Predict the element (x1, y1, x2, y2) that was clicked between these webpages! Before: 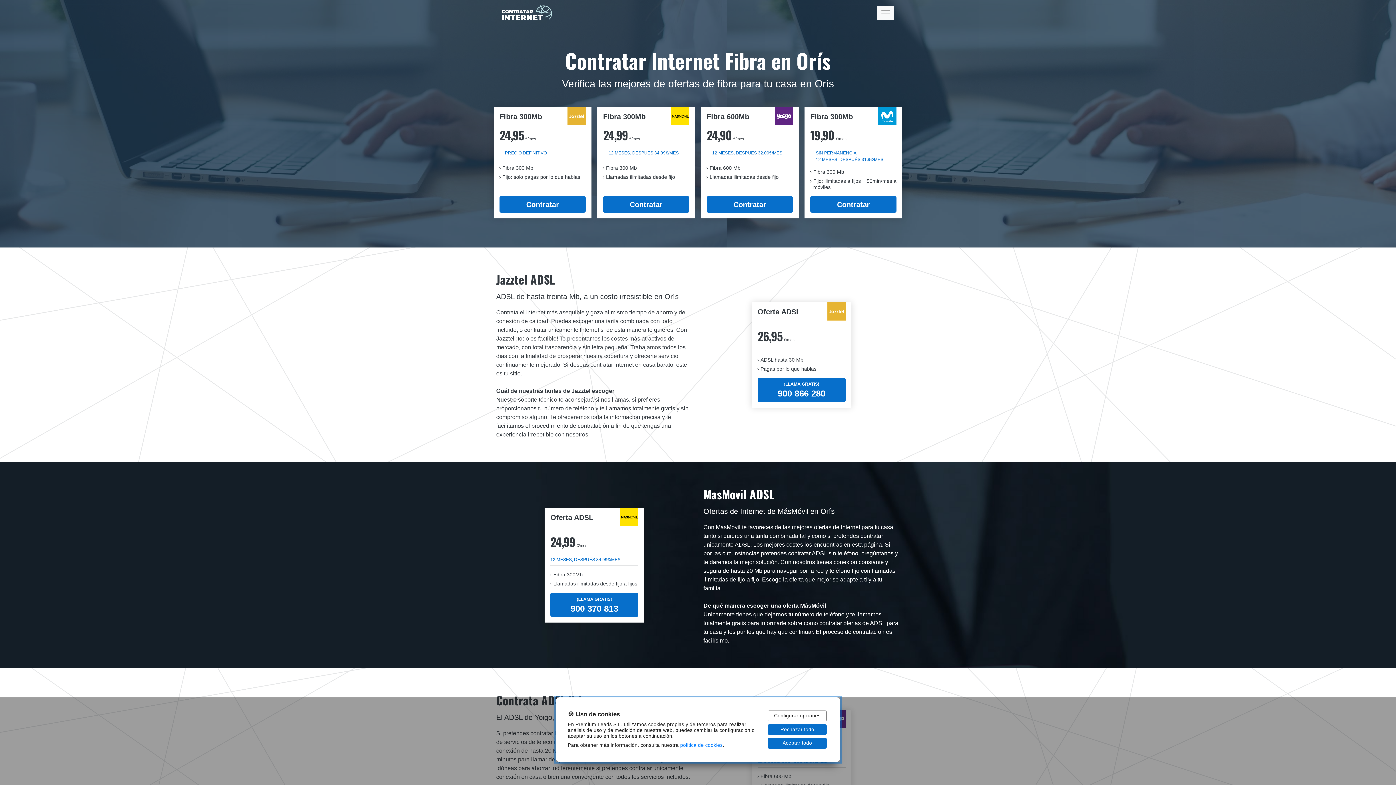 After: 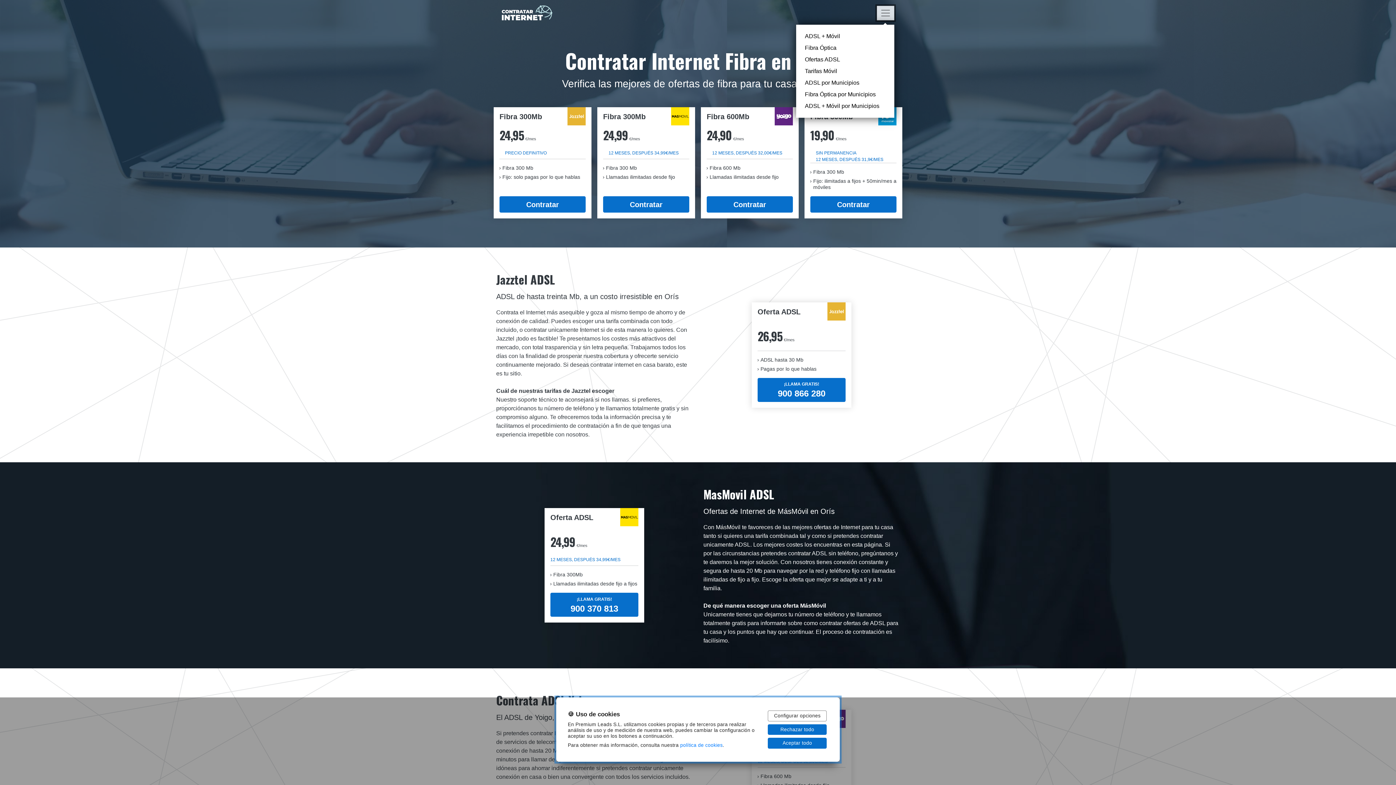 Action: bbox: (877, 5, 894, 20) label: Toggle navigation